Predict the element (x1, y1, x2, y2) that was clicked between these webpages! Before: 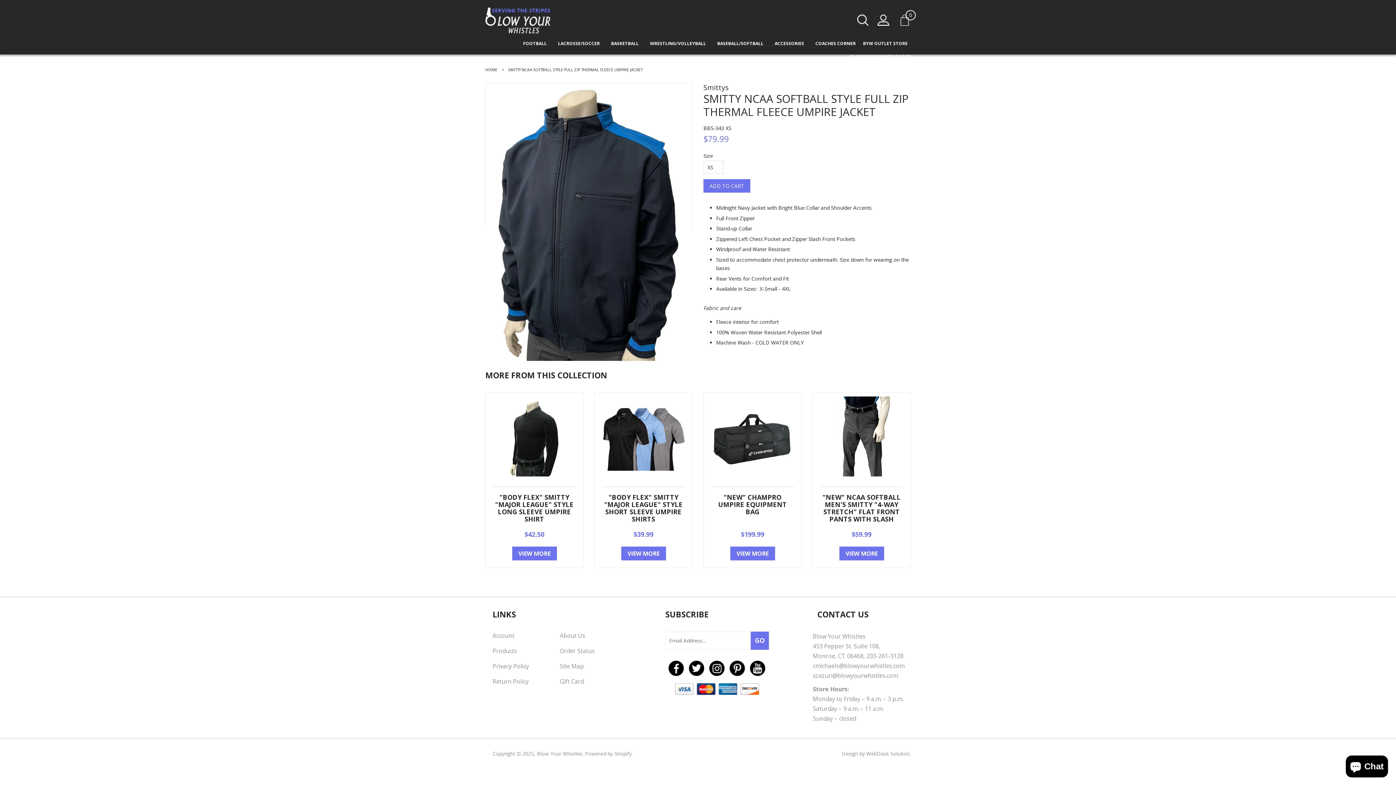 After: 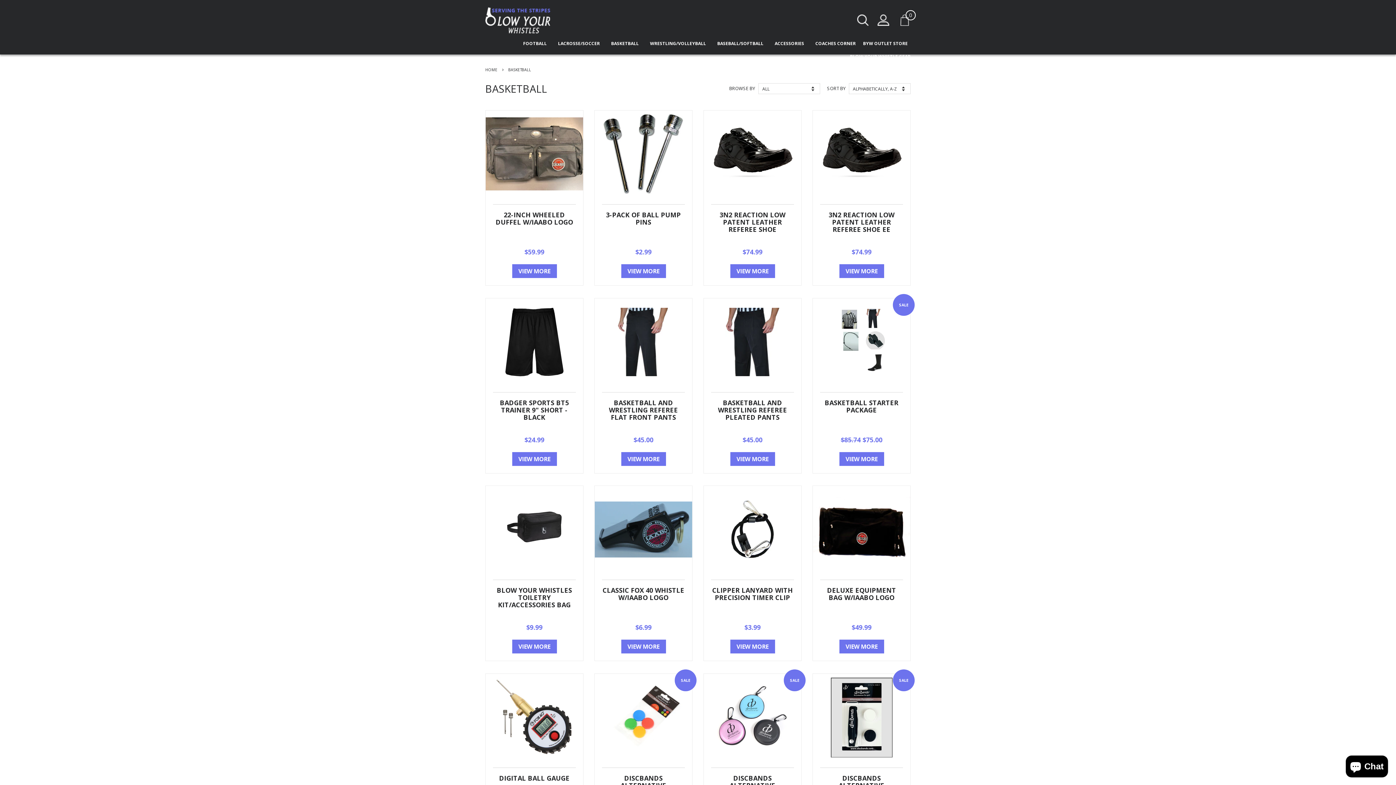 Action: label: BASKETBALL  bbox: (608, 40, 645, 52)